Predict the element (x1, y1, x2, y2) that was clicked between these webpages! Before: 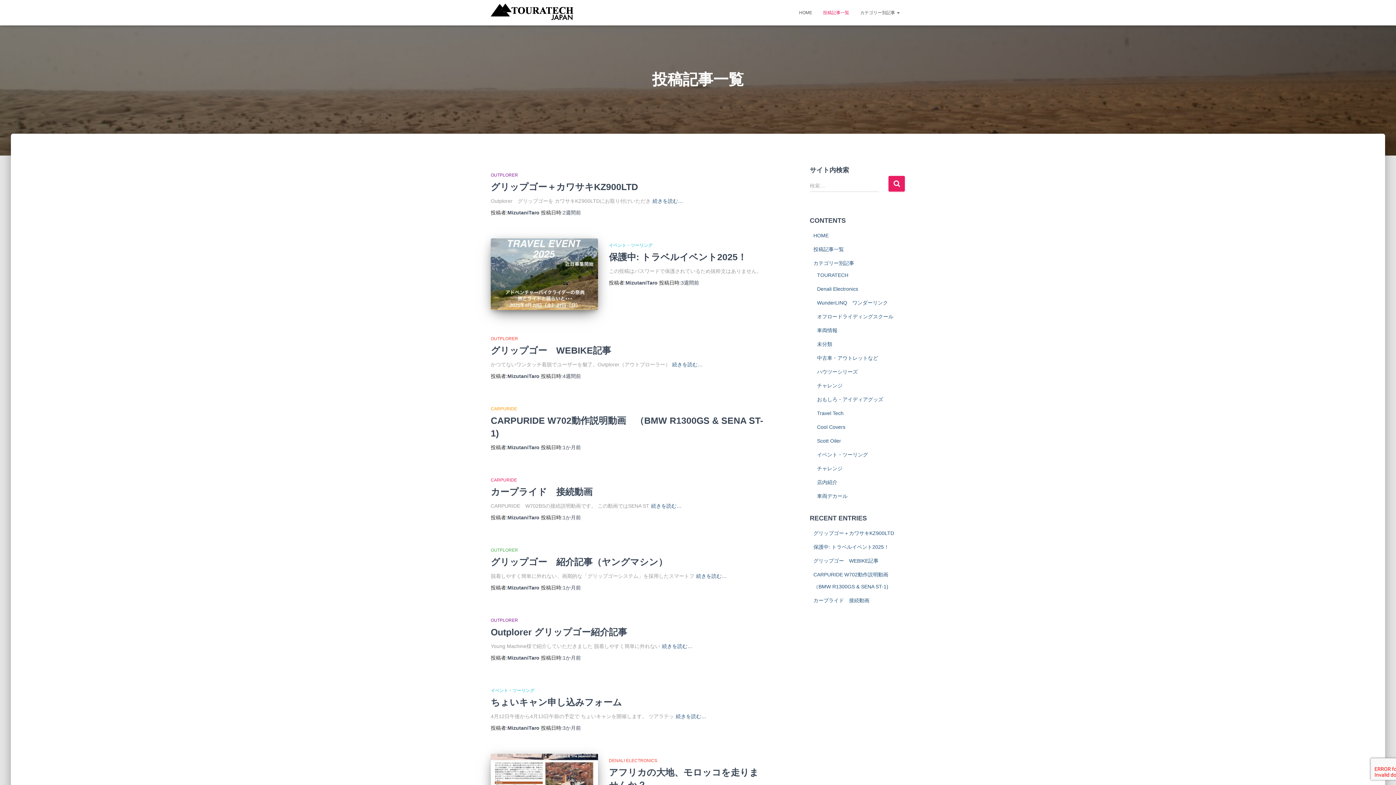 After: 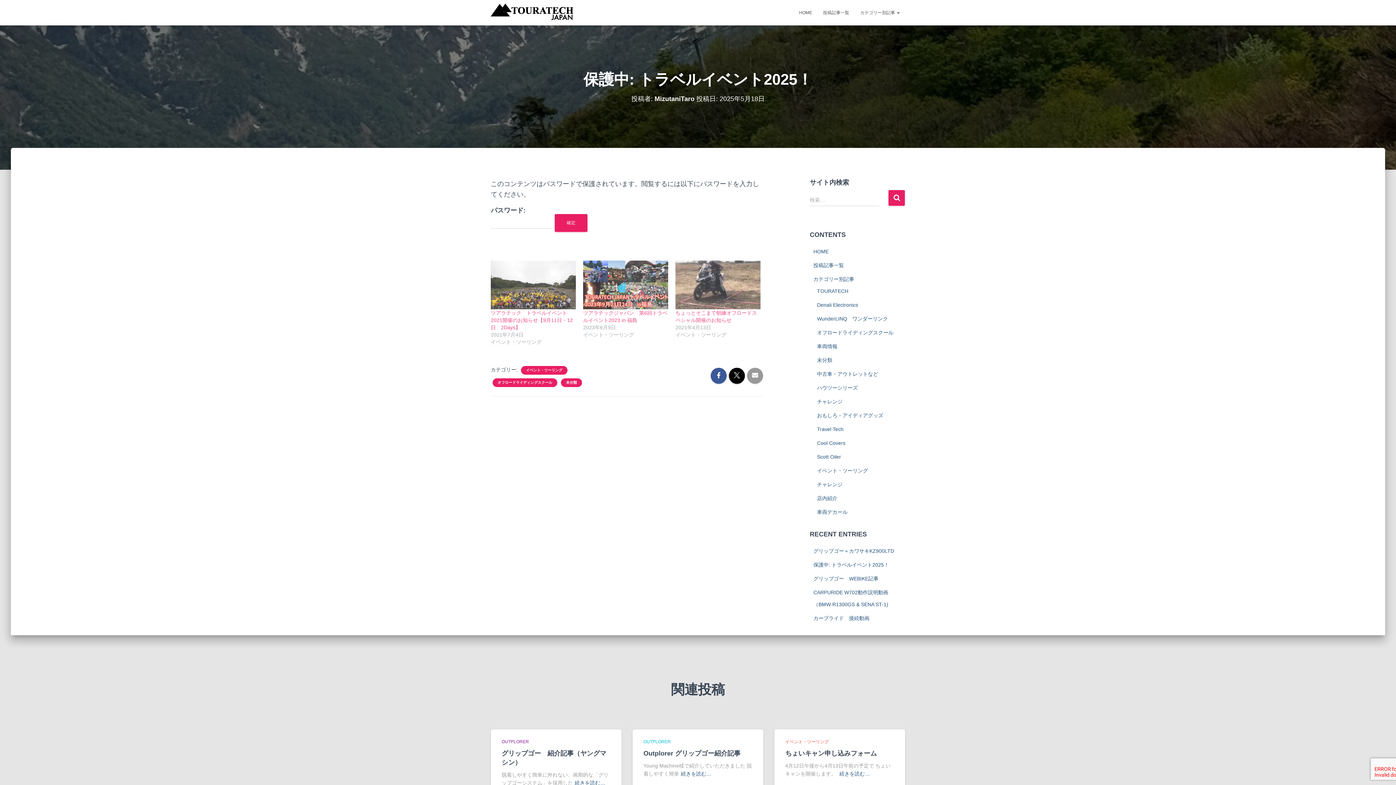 Action: bbox: (681, 280, 699, 285) label: 3週間前